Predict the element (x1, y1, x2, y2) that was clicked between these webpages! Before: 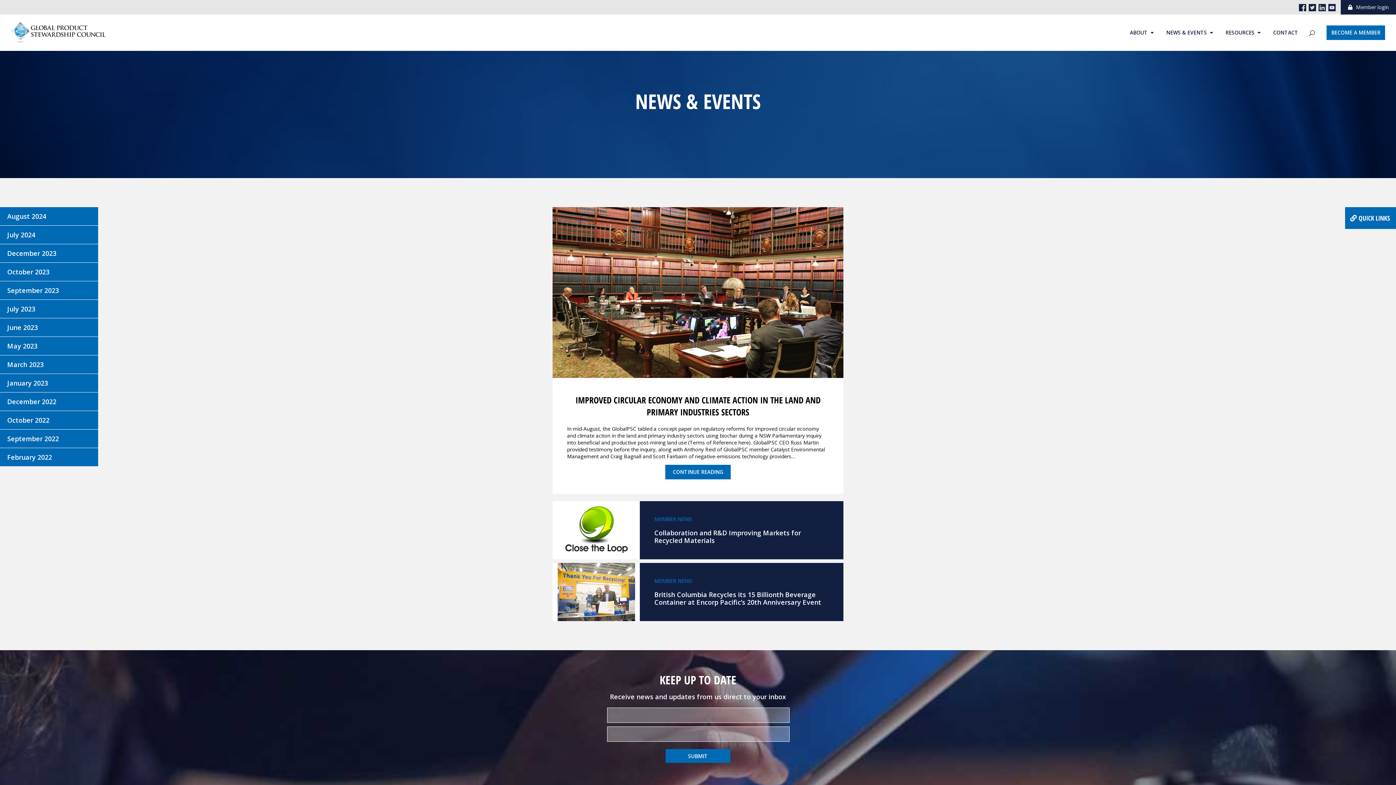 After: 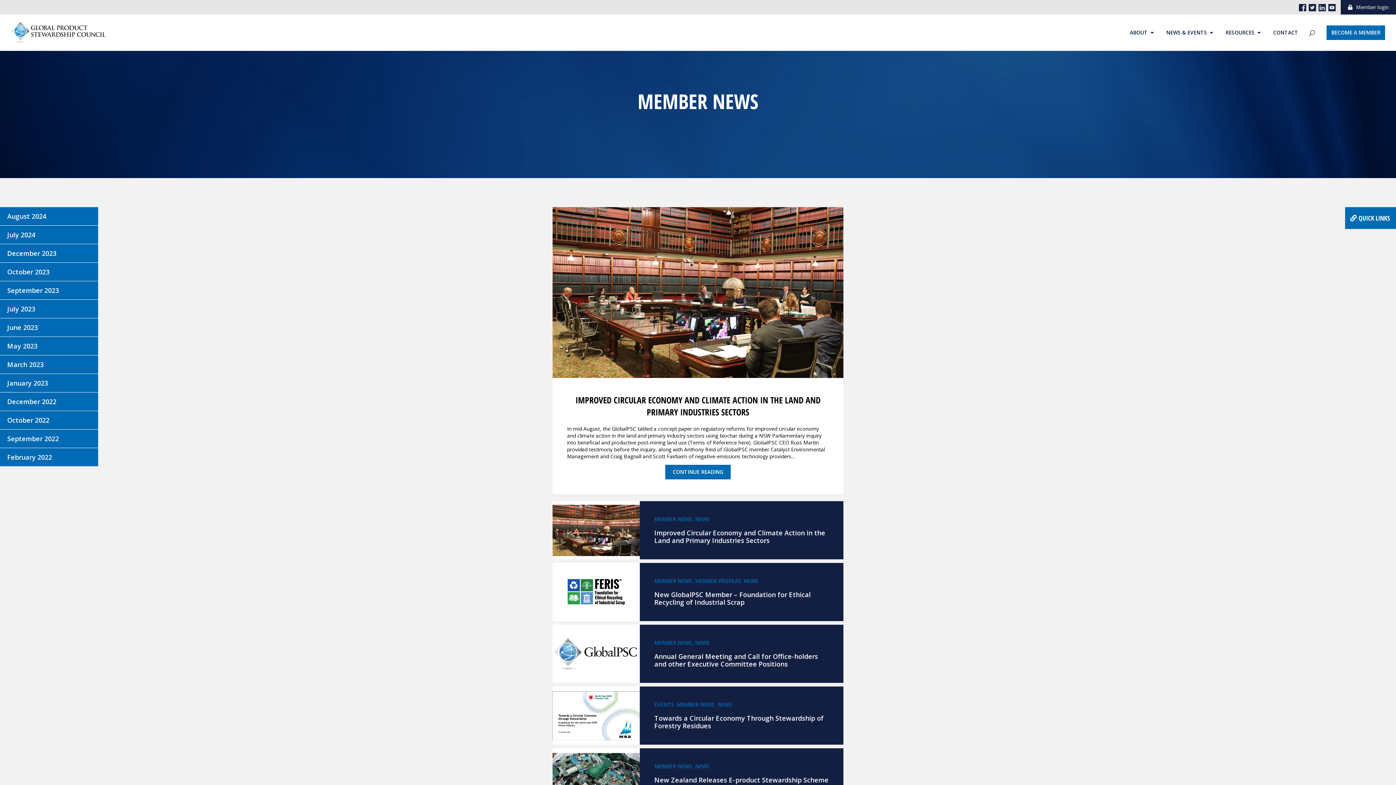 Action: bbox: (654, 577, 692, 584) label: MEMBER NEWS